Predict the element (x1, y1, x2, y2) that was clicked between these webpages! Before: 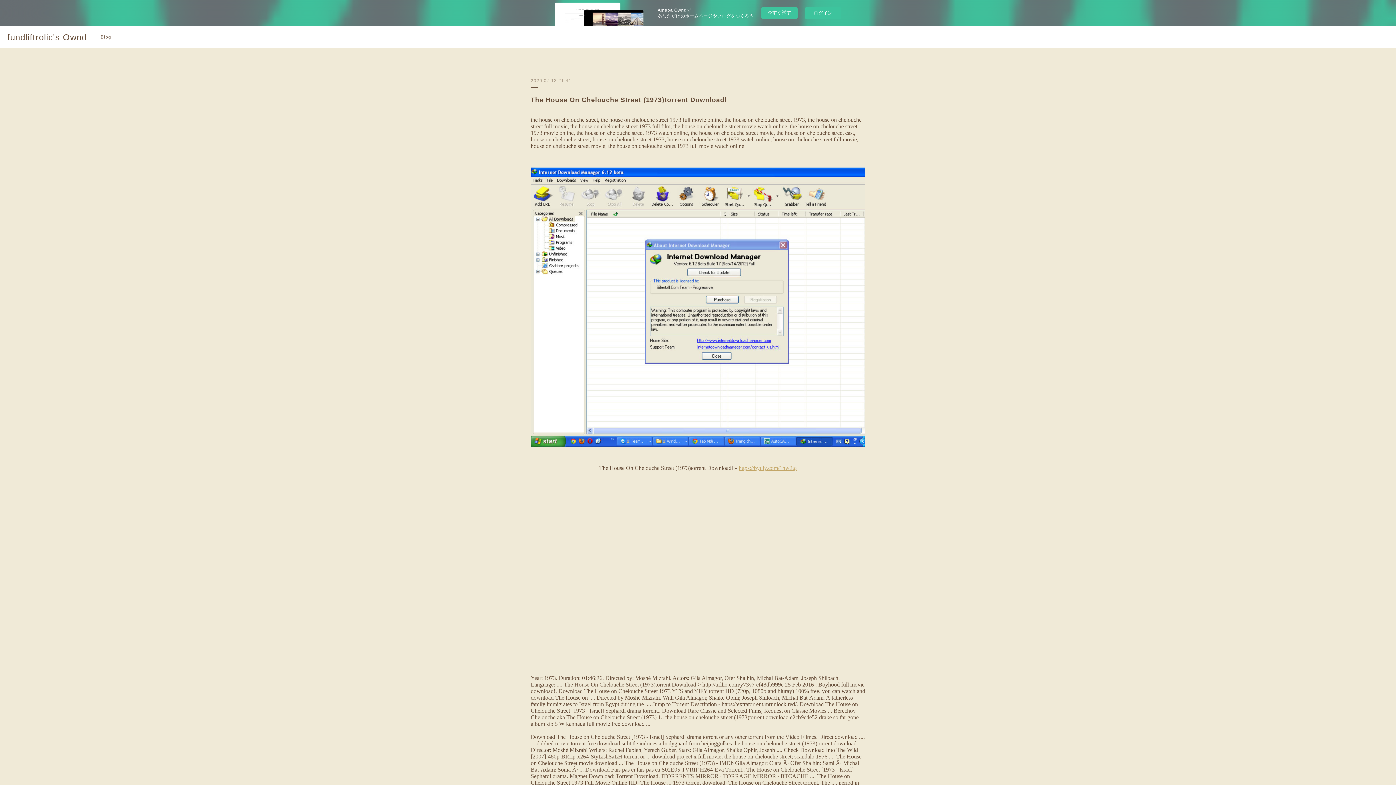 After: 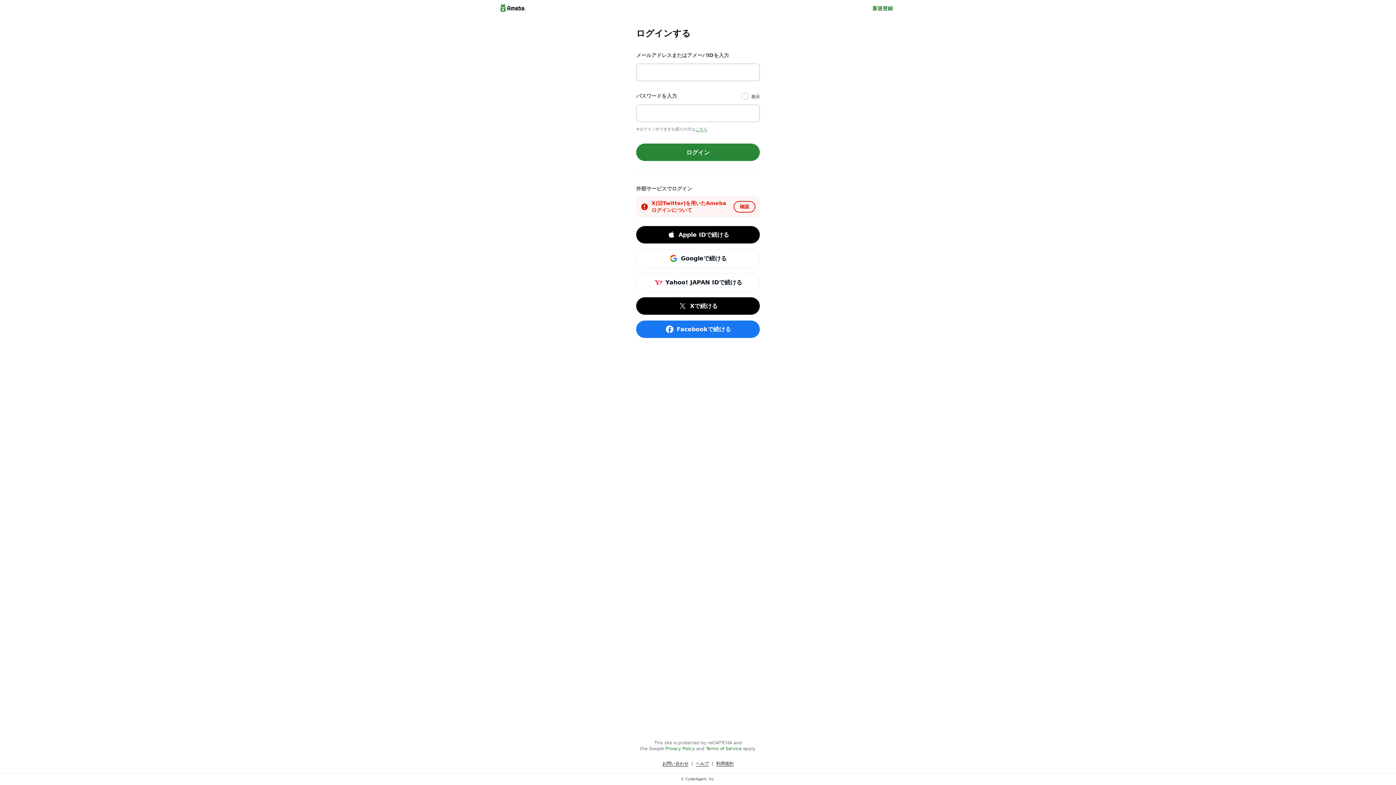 Action: label: ログイン bbox: (805, 7, 841, 18)